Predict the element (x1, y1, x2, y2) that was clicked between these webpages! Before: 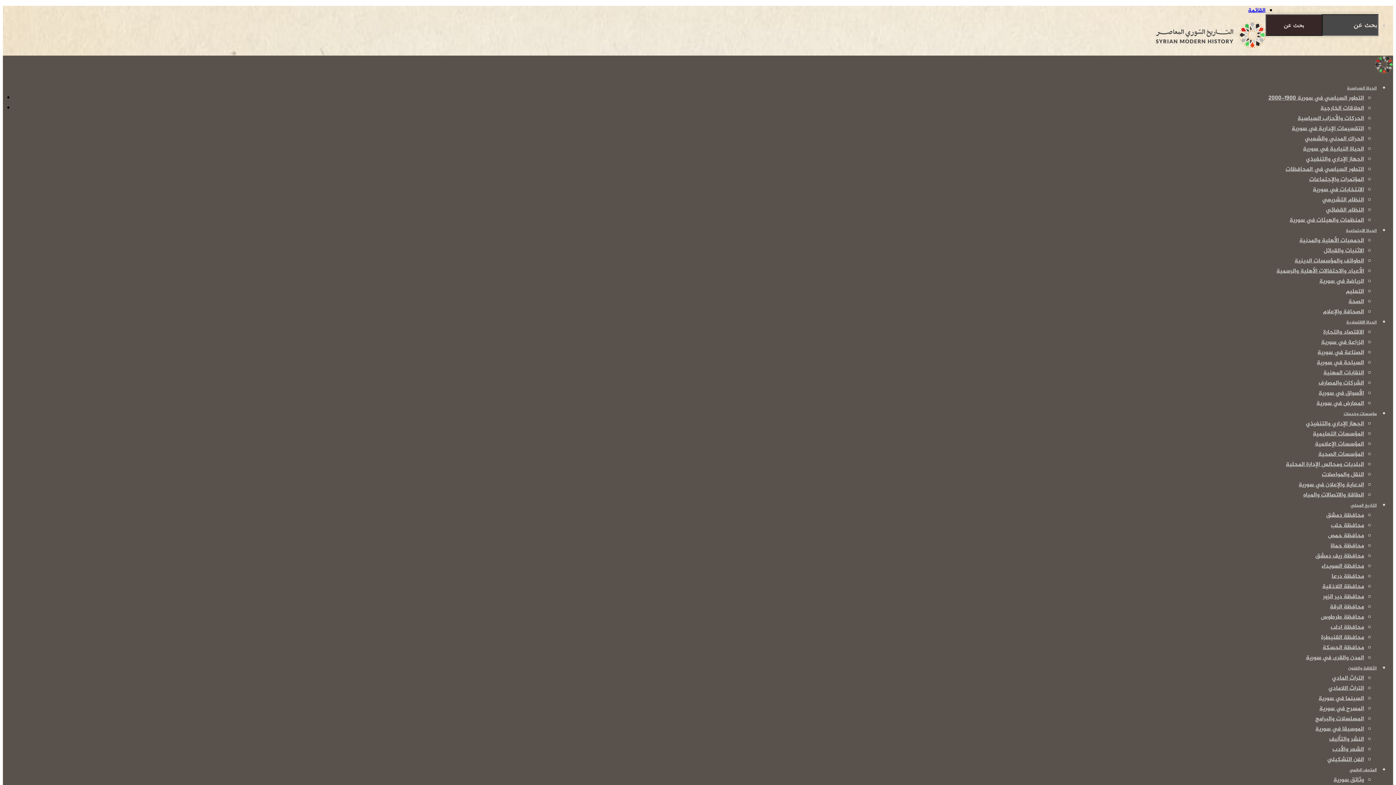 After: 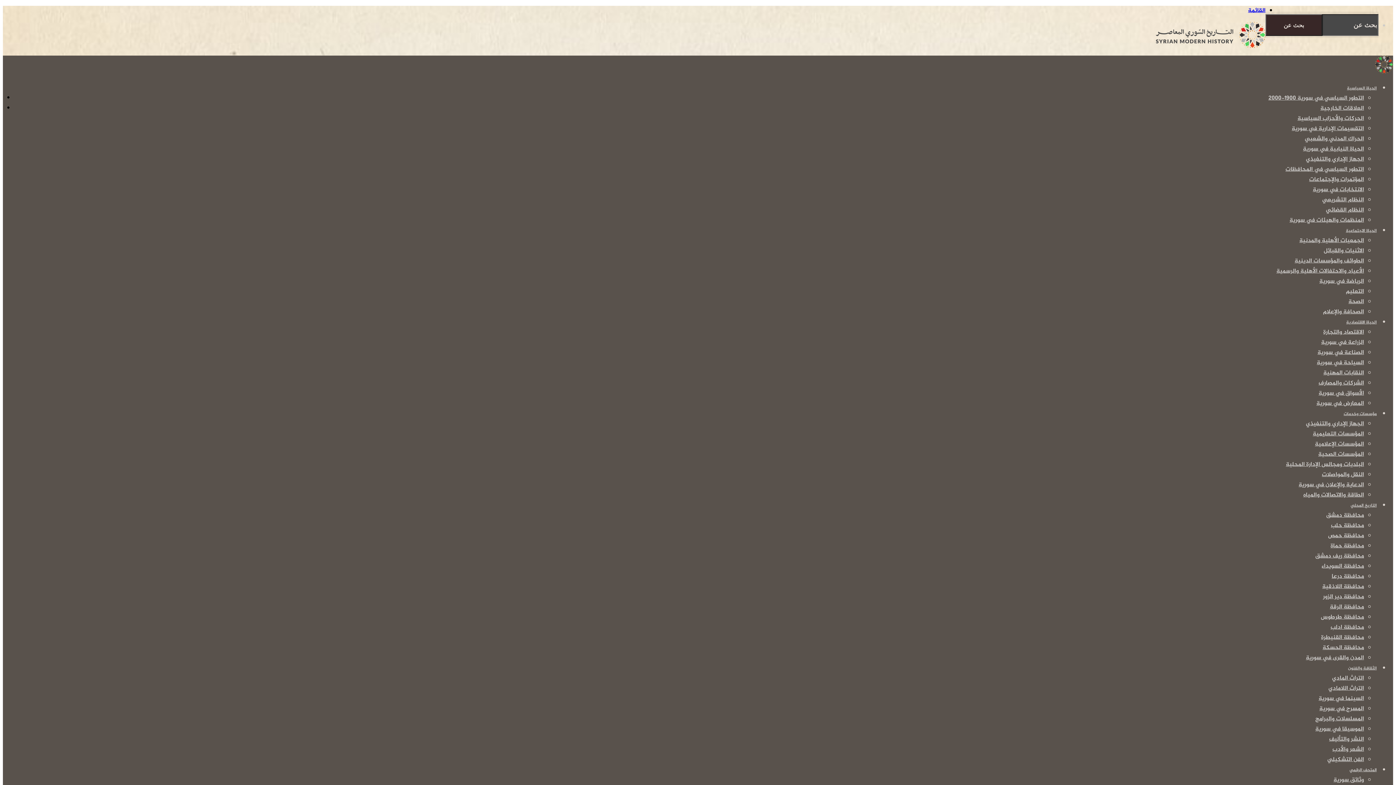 Action: label: محافظة طرطوس bbox: (1321, 612, 1364, 622)